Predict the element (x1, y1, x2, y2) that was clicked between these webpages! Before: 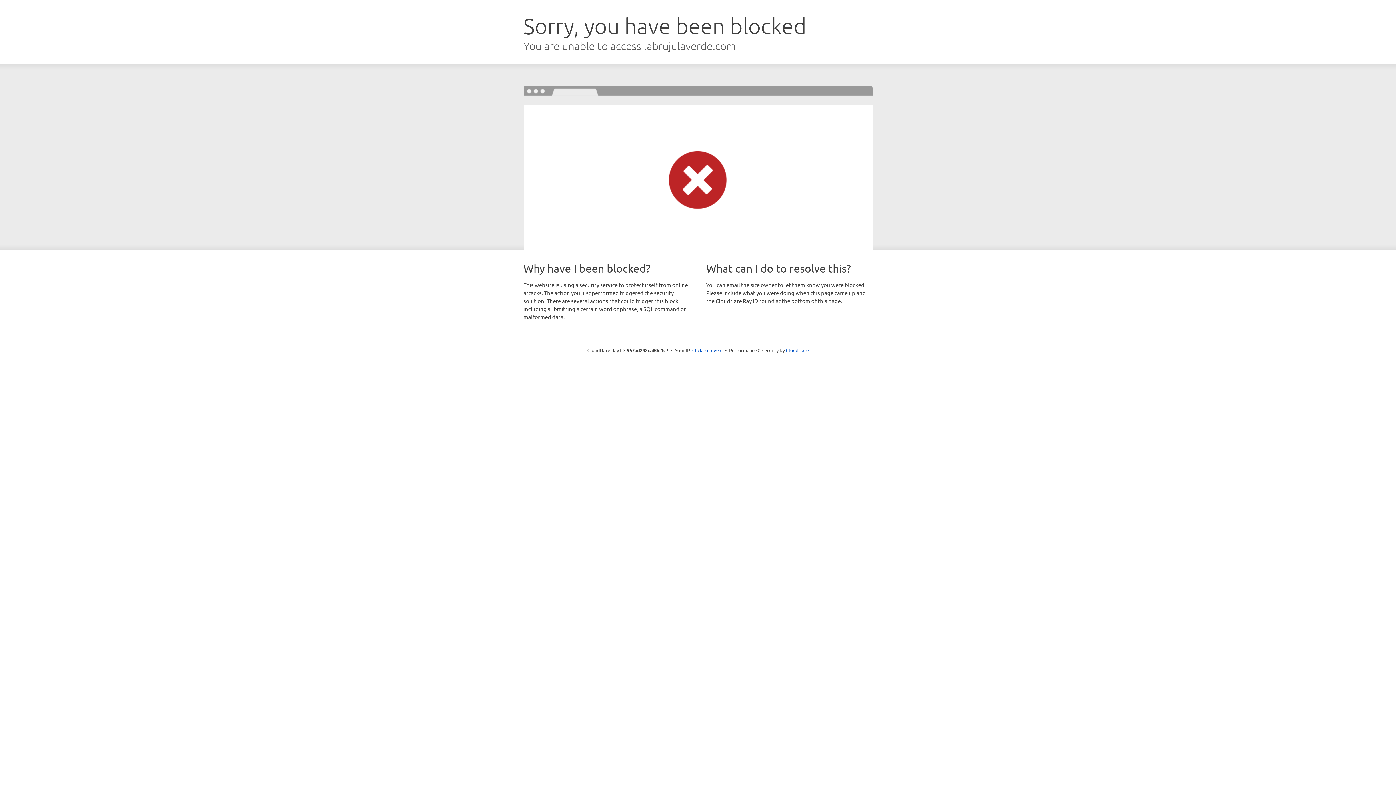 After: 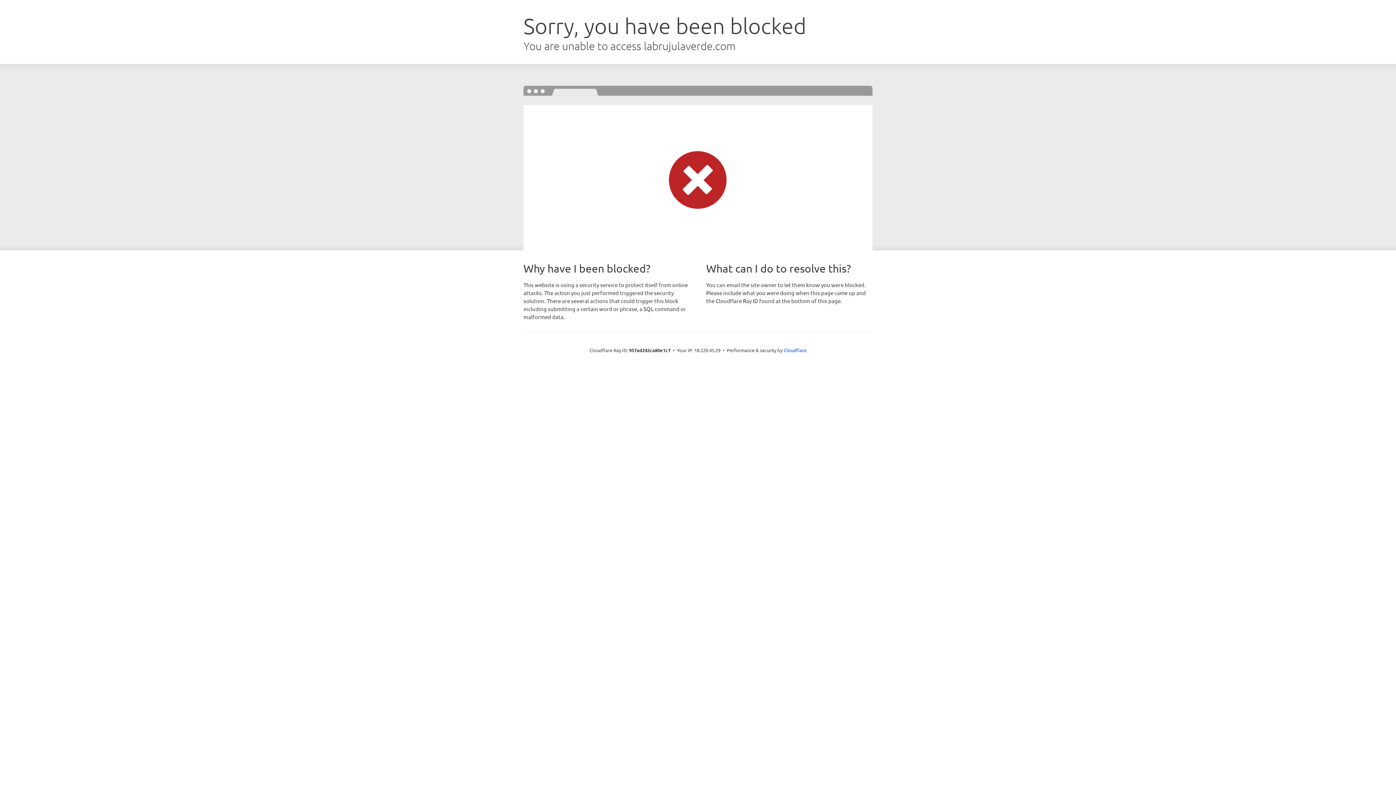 Action: bbox: (692, 346, 722, 353) label: Click to reveal